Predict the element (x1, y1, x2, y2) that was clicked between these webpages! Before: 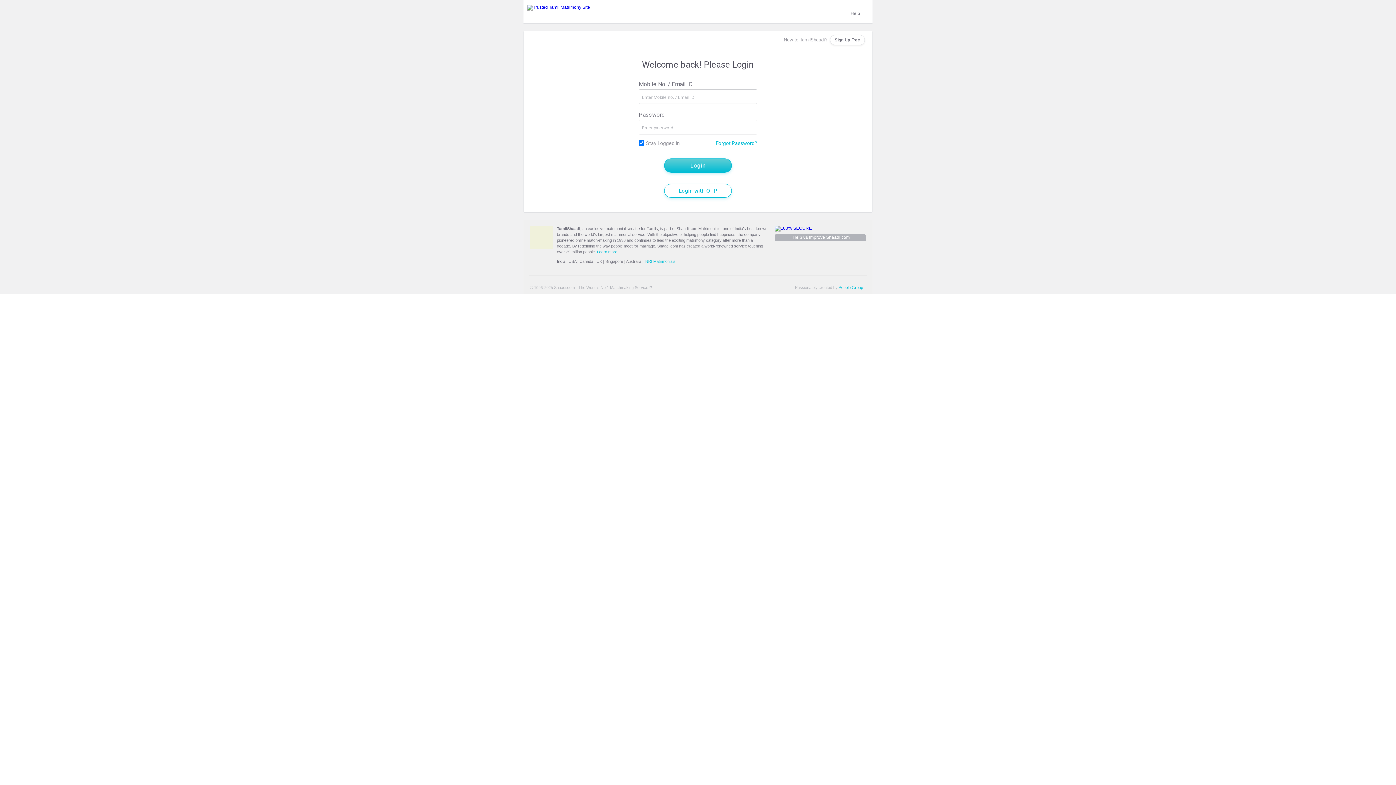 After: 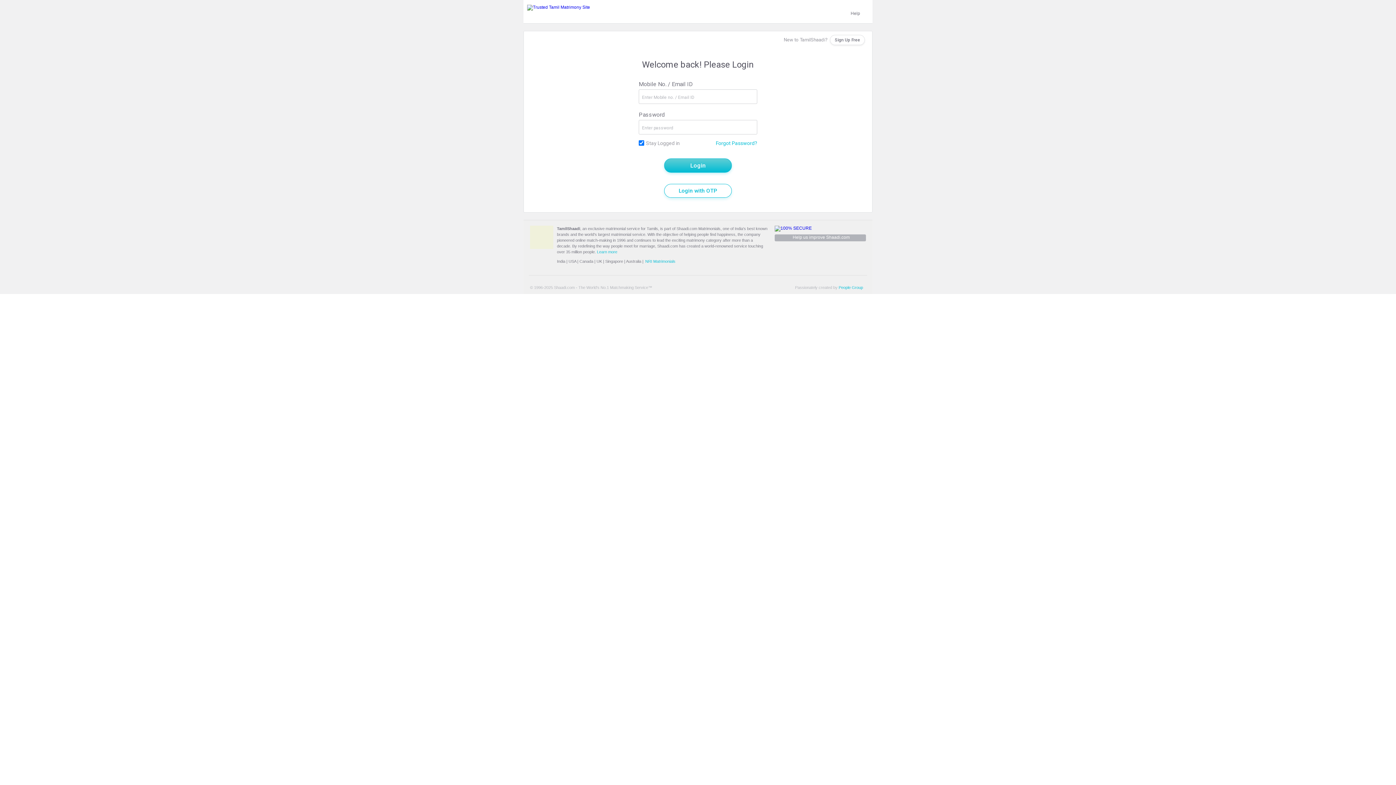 Action: bbox: (626, 259, 641, 263) label: Australia